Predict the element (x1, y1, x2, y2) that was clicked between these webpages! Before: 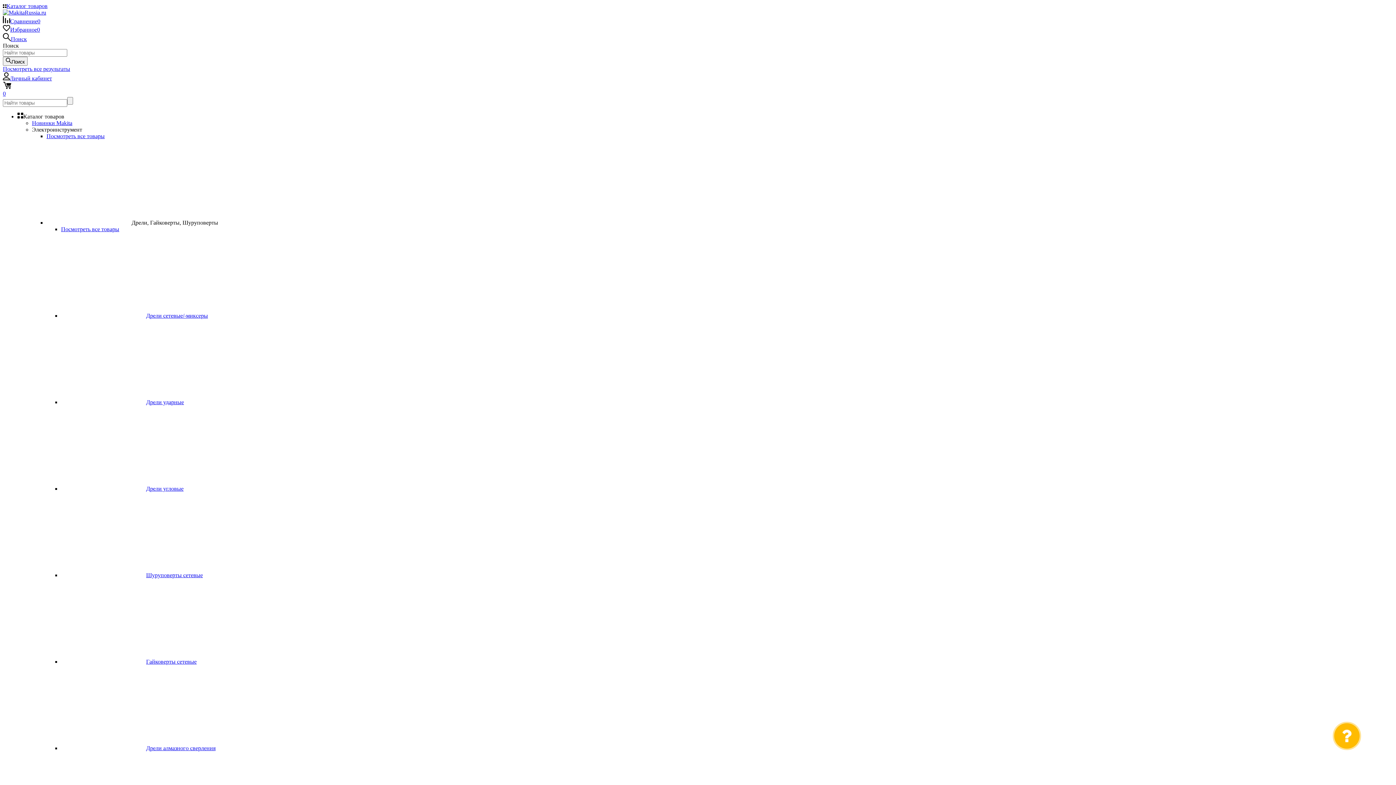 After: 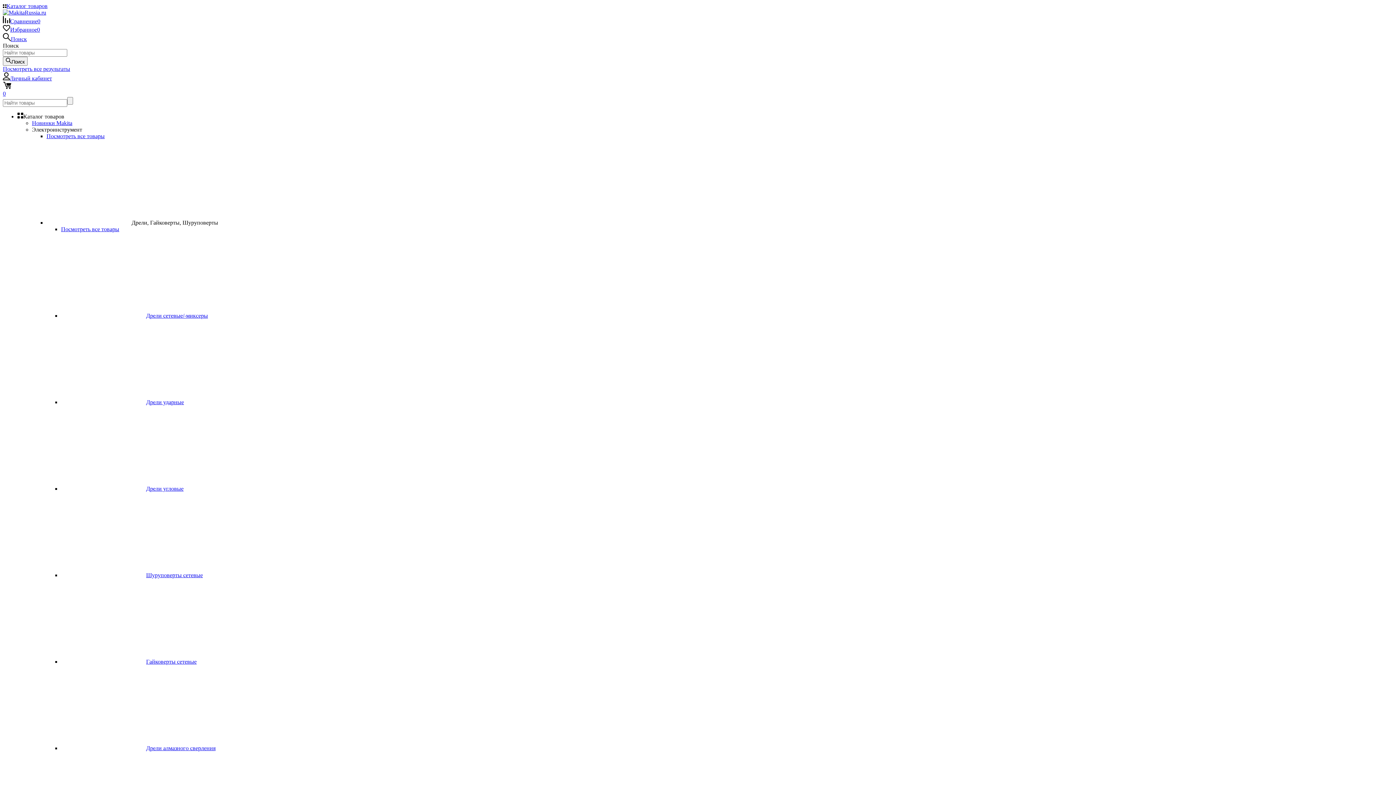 Action: label: Дрели угловые bbox: (61, 485, 183, 492)